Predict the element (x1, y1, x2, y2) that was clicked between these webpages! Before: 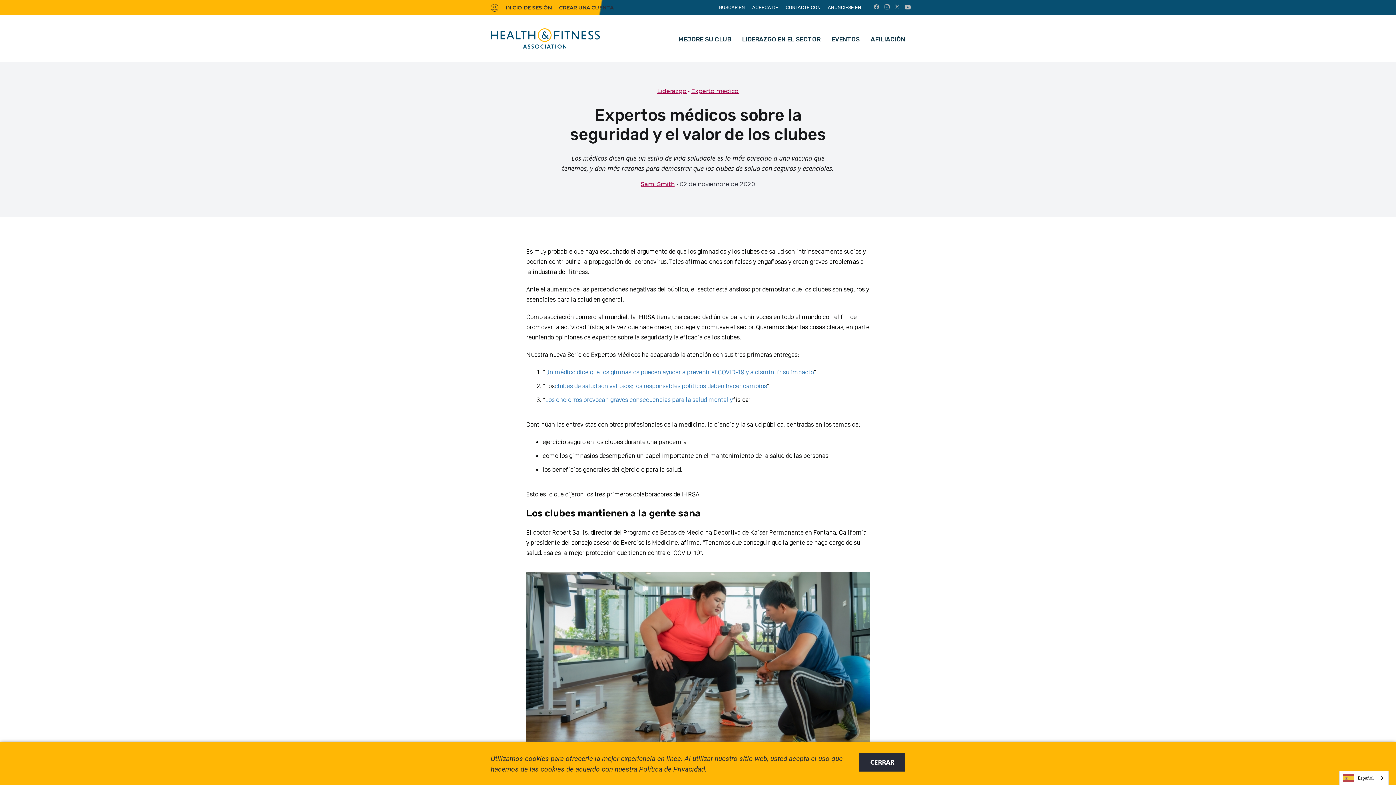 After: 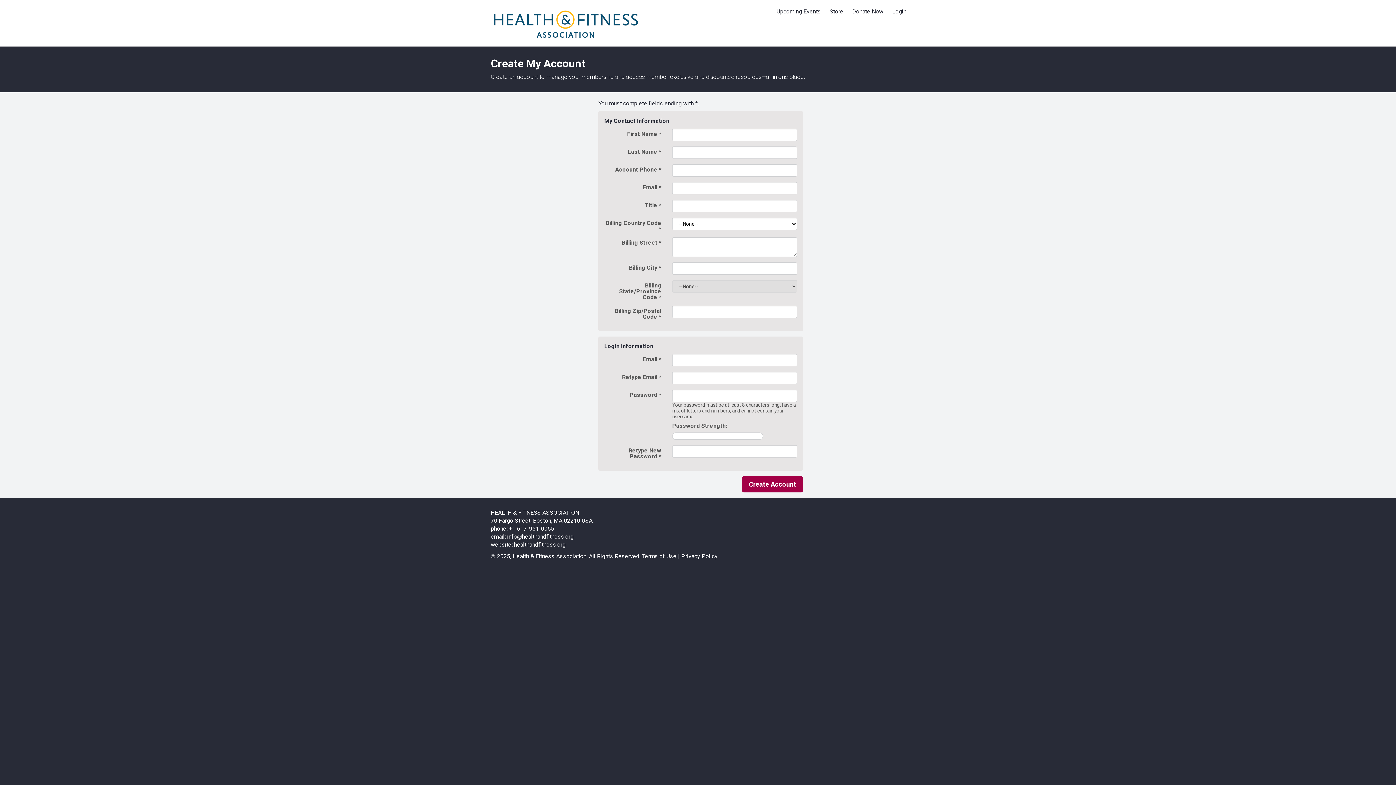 Action: bbox: (559, 4, 613, 10) label: CREAR UNA CUENTA